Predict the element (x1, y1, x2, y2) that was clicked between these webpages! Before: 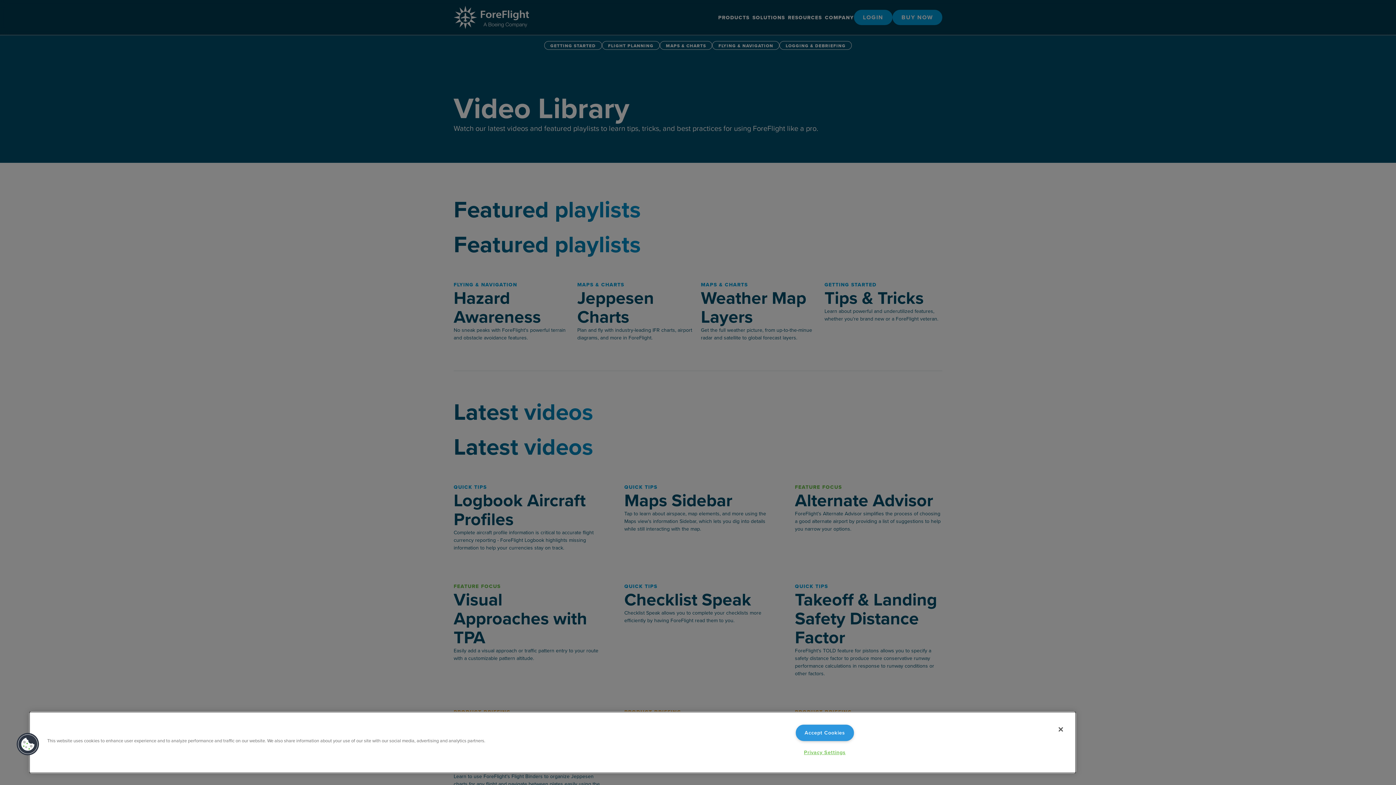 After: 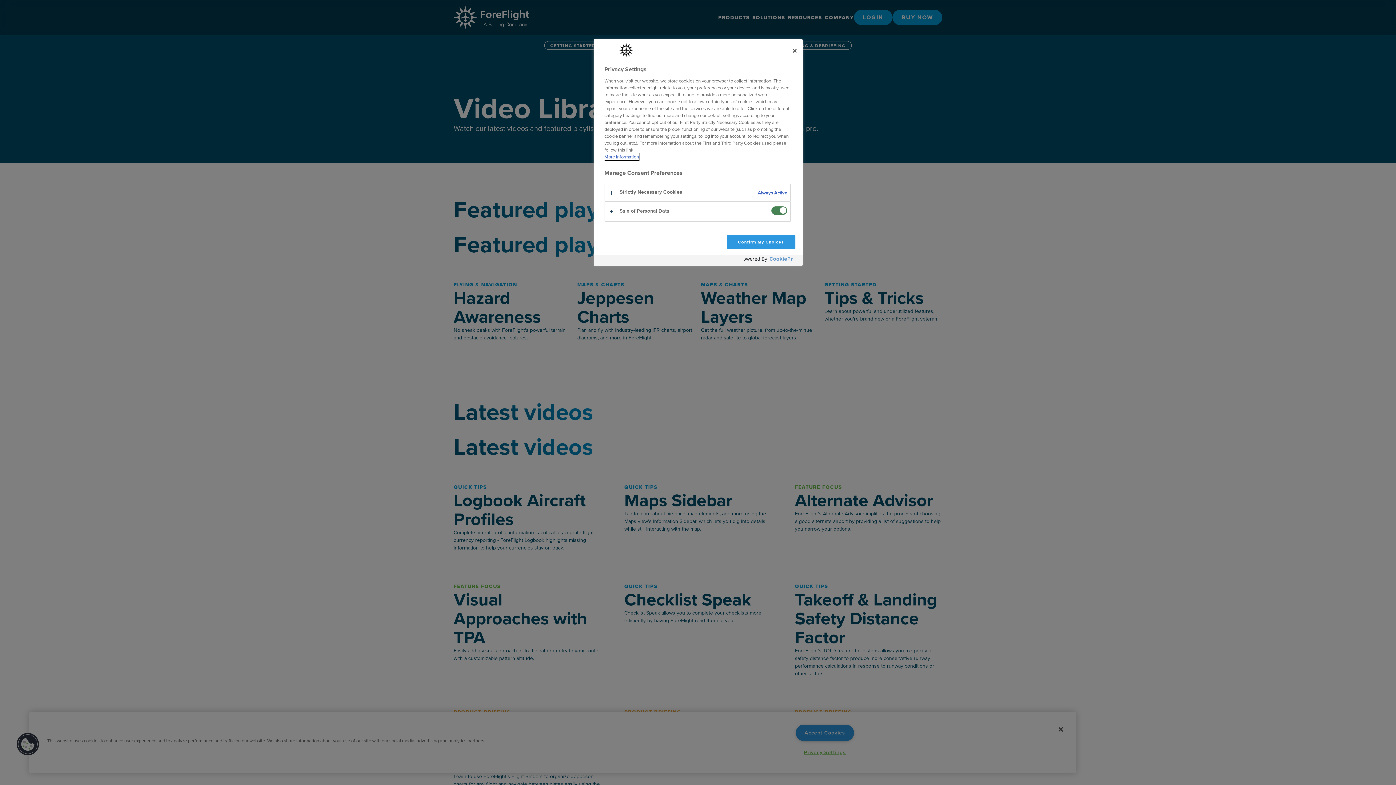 Action: bbox: (16, 733, 39, 756) label: Cookies